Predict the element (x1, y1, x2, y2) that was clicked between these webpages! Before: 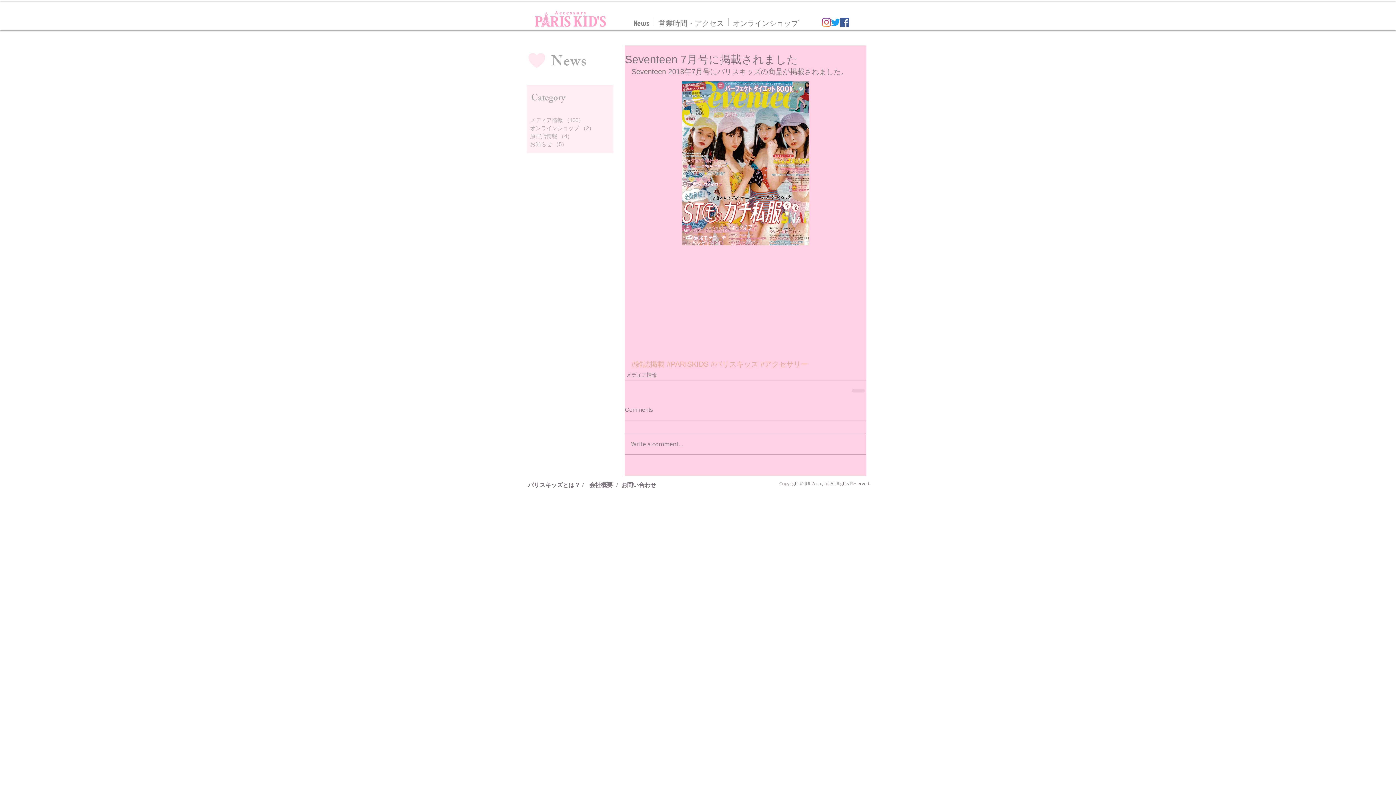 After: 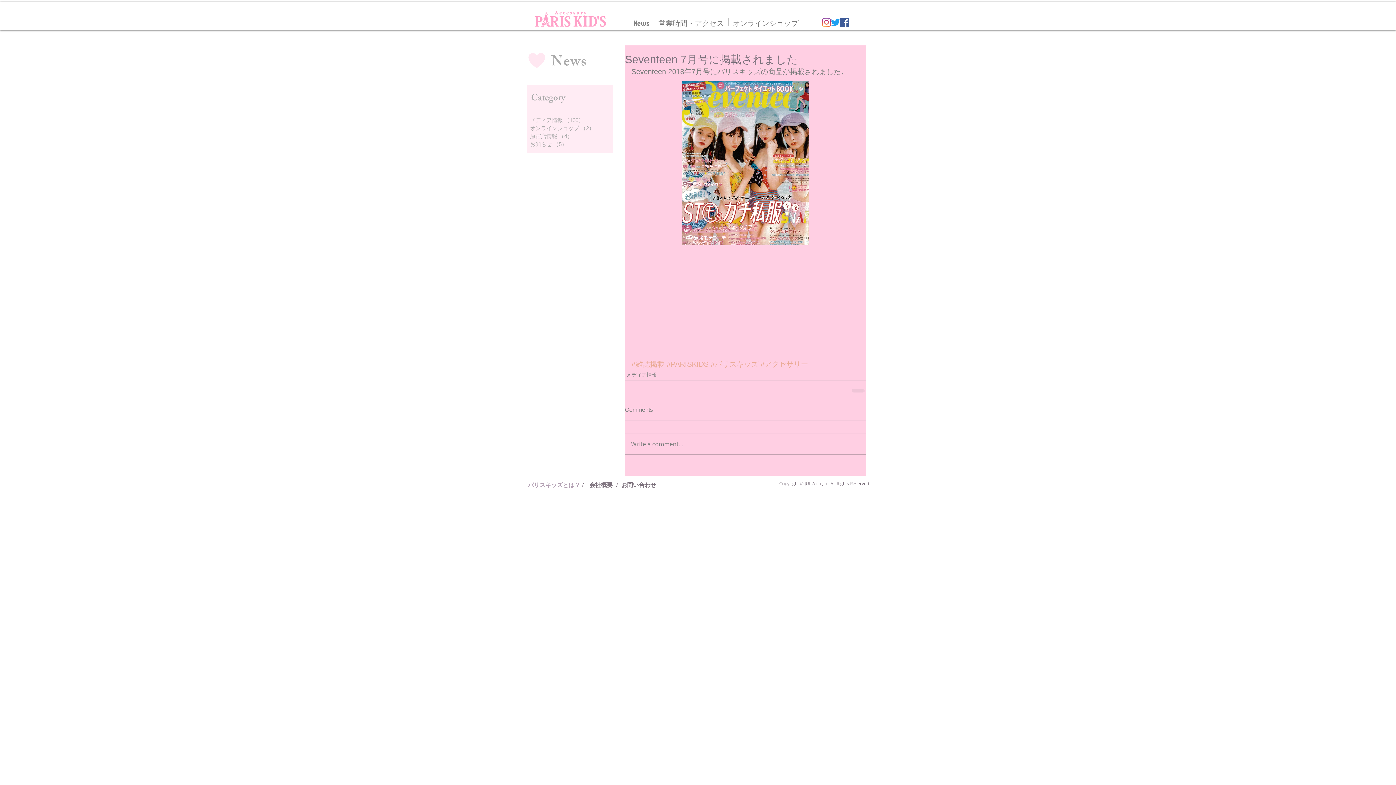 Action: bbox: (527, 480, 586, 488) label: パリスキッズとは？　